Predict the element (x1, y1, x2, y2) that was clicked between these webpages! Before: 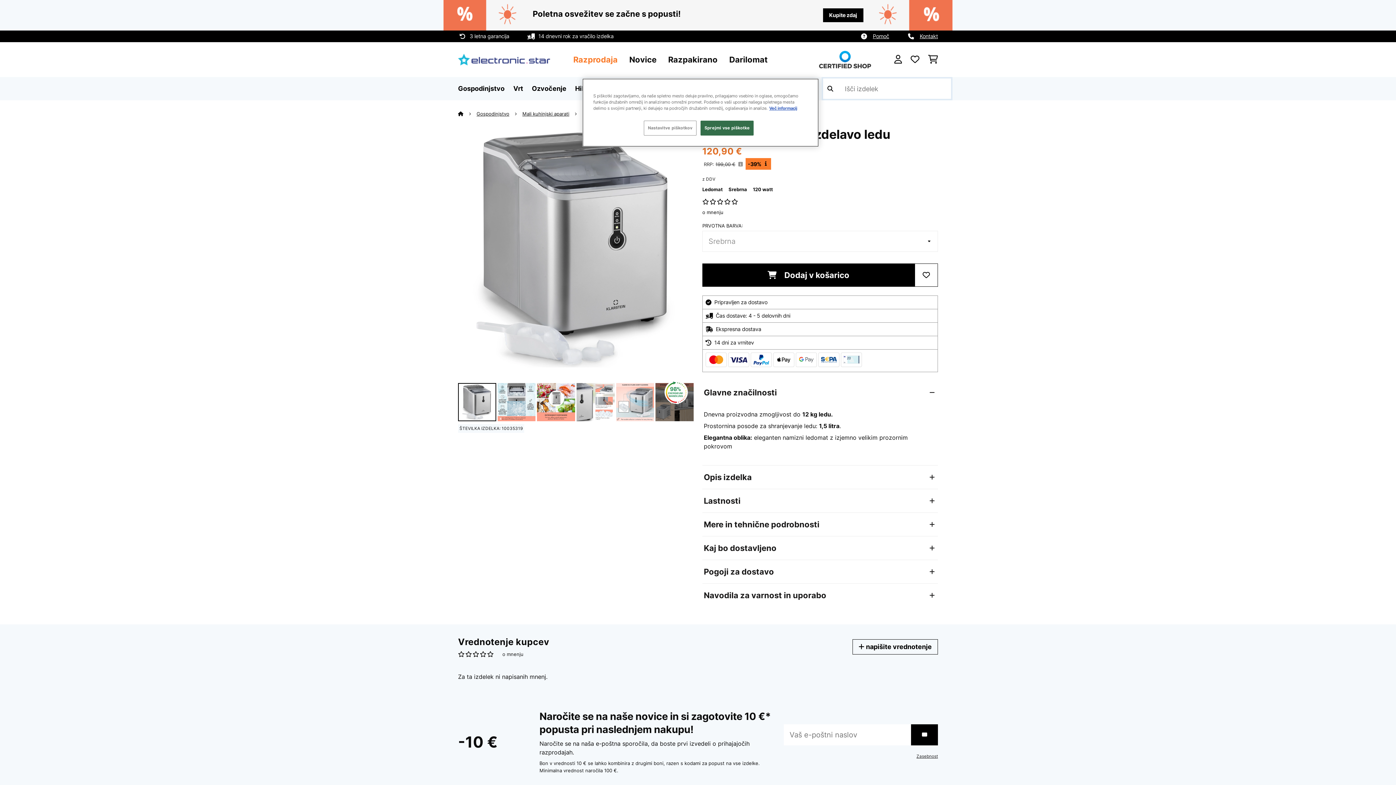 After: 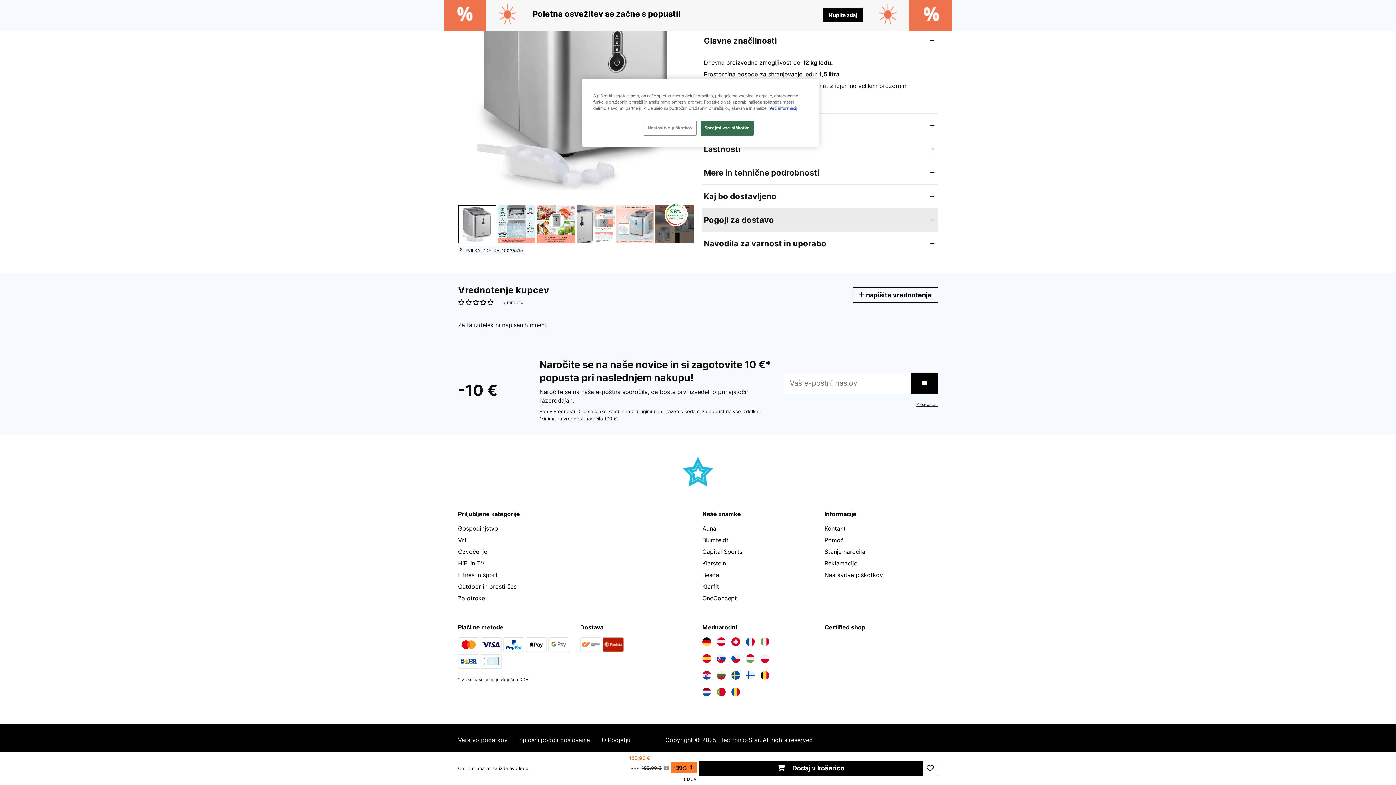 Action: label: o mnenju bbox: (702, 209, 723, 215)